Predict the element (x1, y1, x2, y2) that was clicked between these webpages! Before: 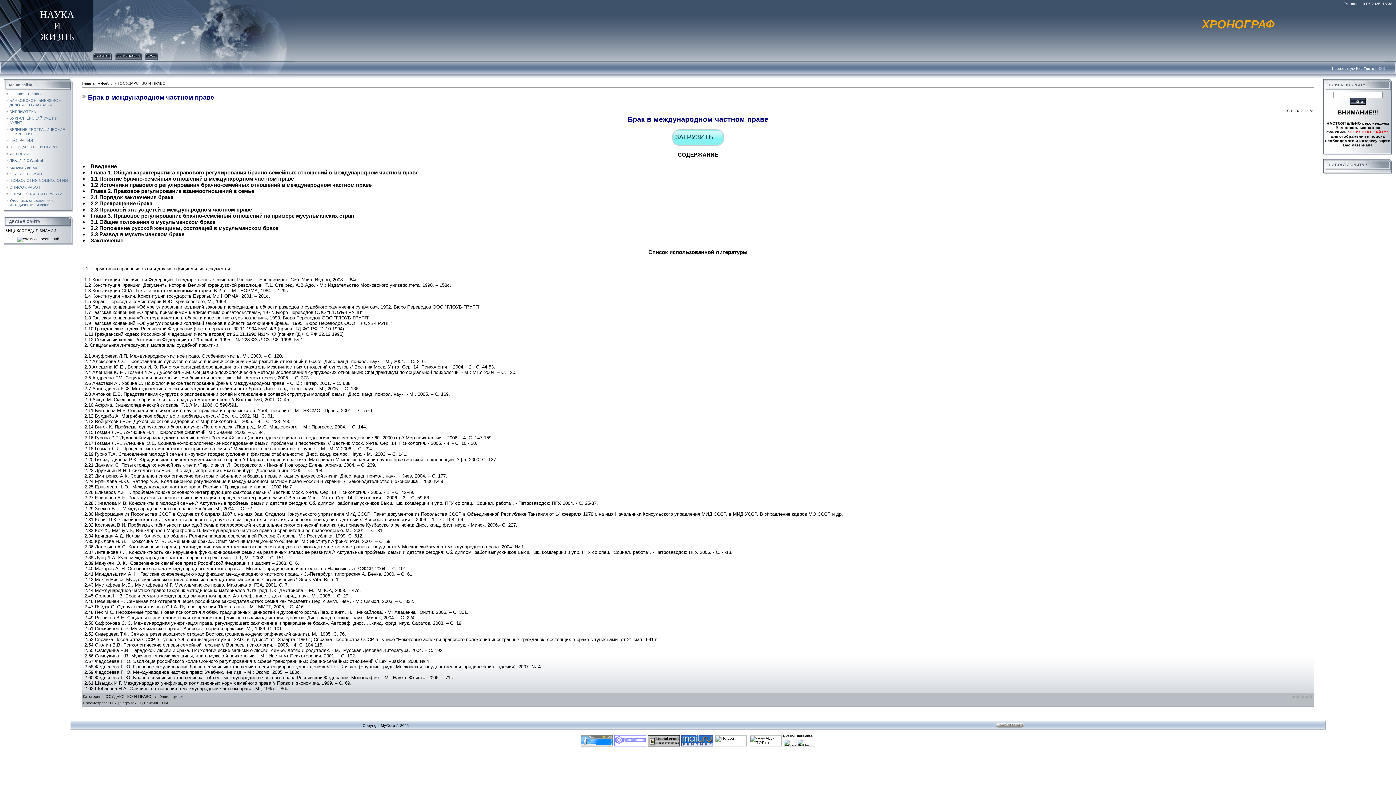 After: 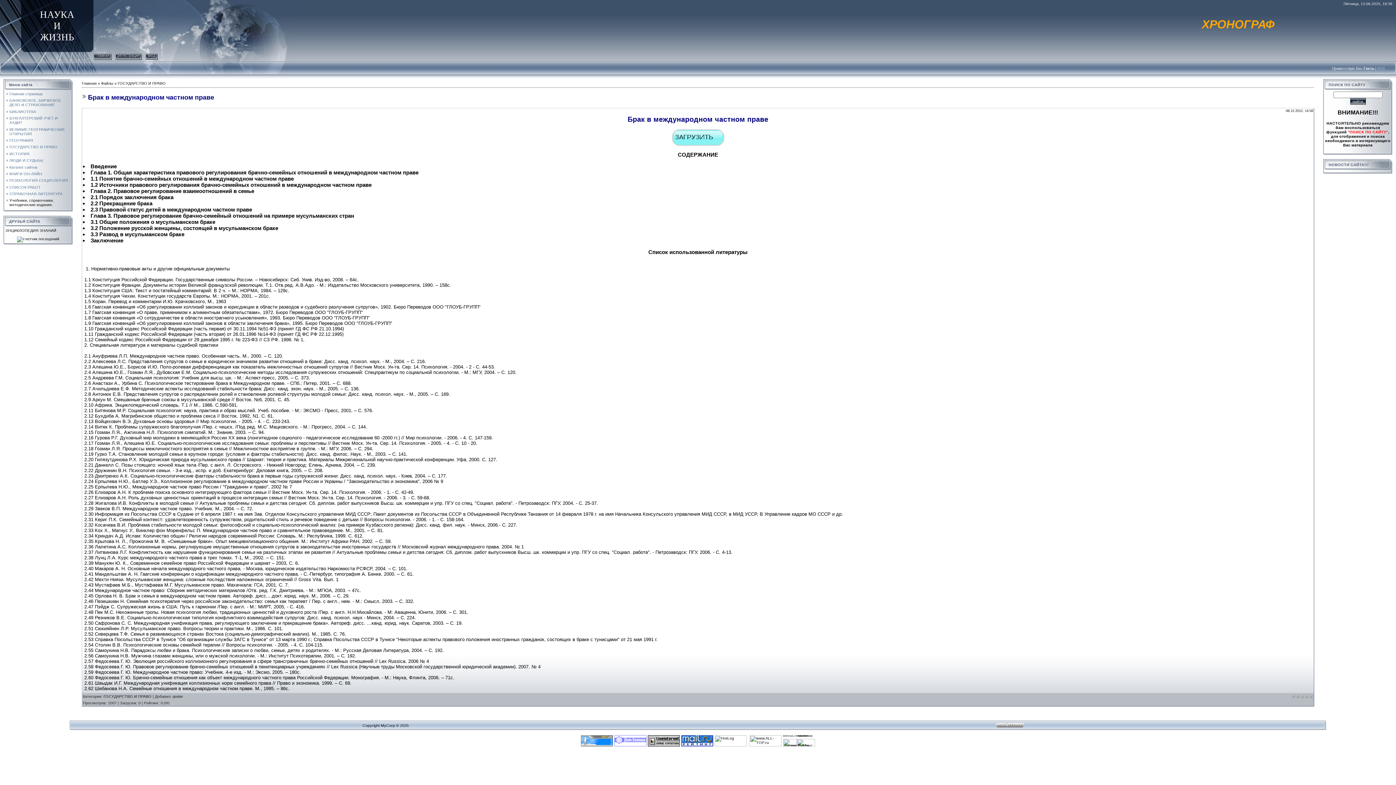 Action: label: Учебники, справочники, методические издания. bbox: (9, 198, 53, 207)